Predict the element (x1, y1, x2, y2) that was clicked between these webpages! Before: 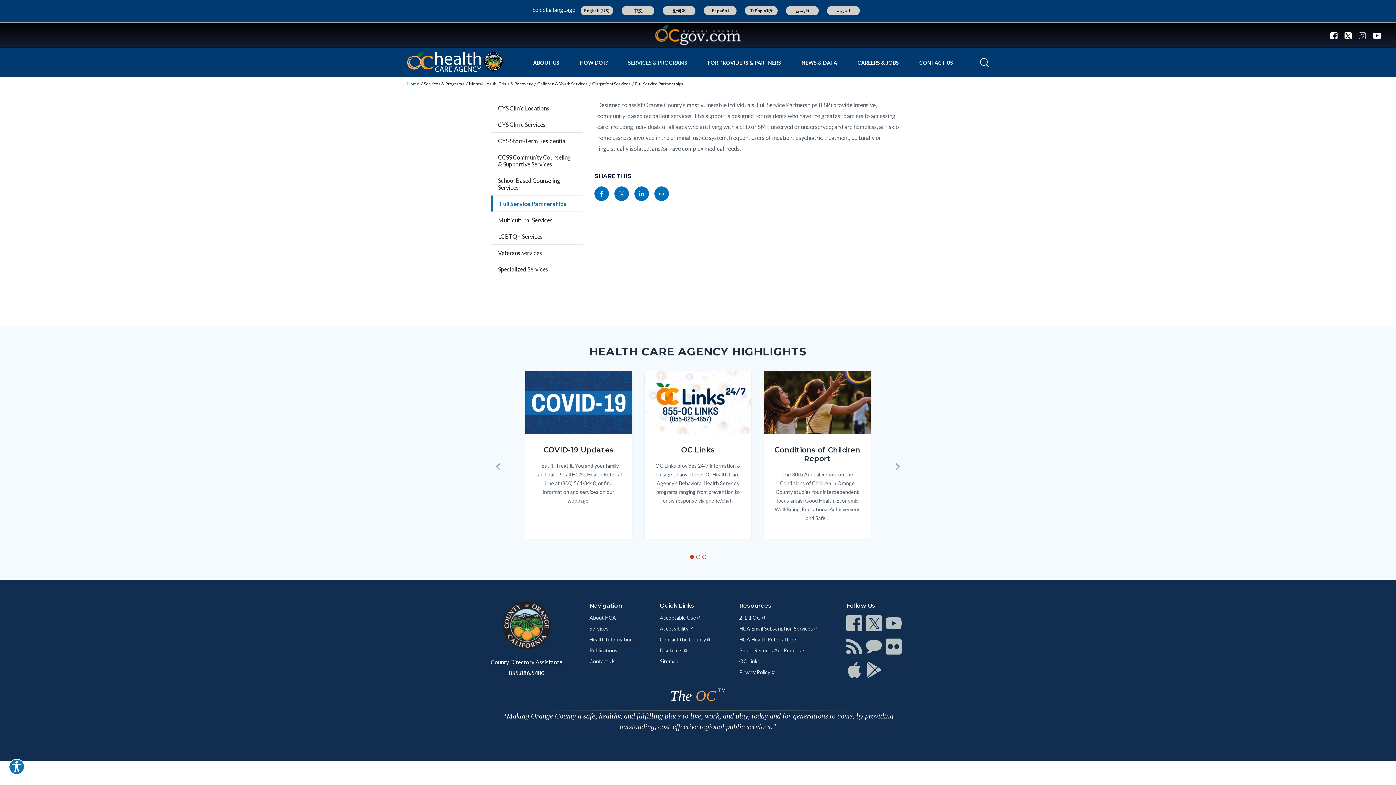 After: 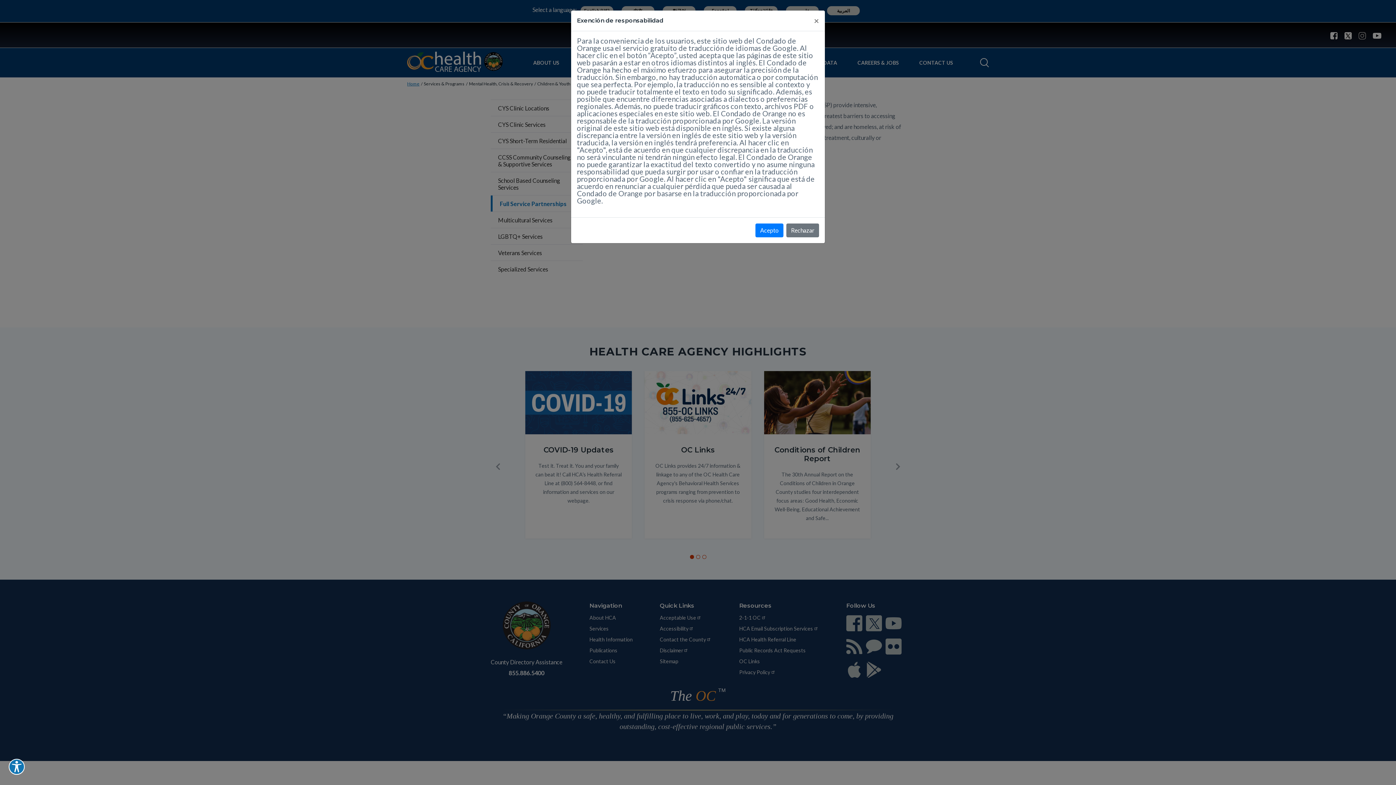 Action: label: Español bbox: (704, 6, 736, 15)